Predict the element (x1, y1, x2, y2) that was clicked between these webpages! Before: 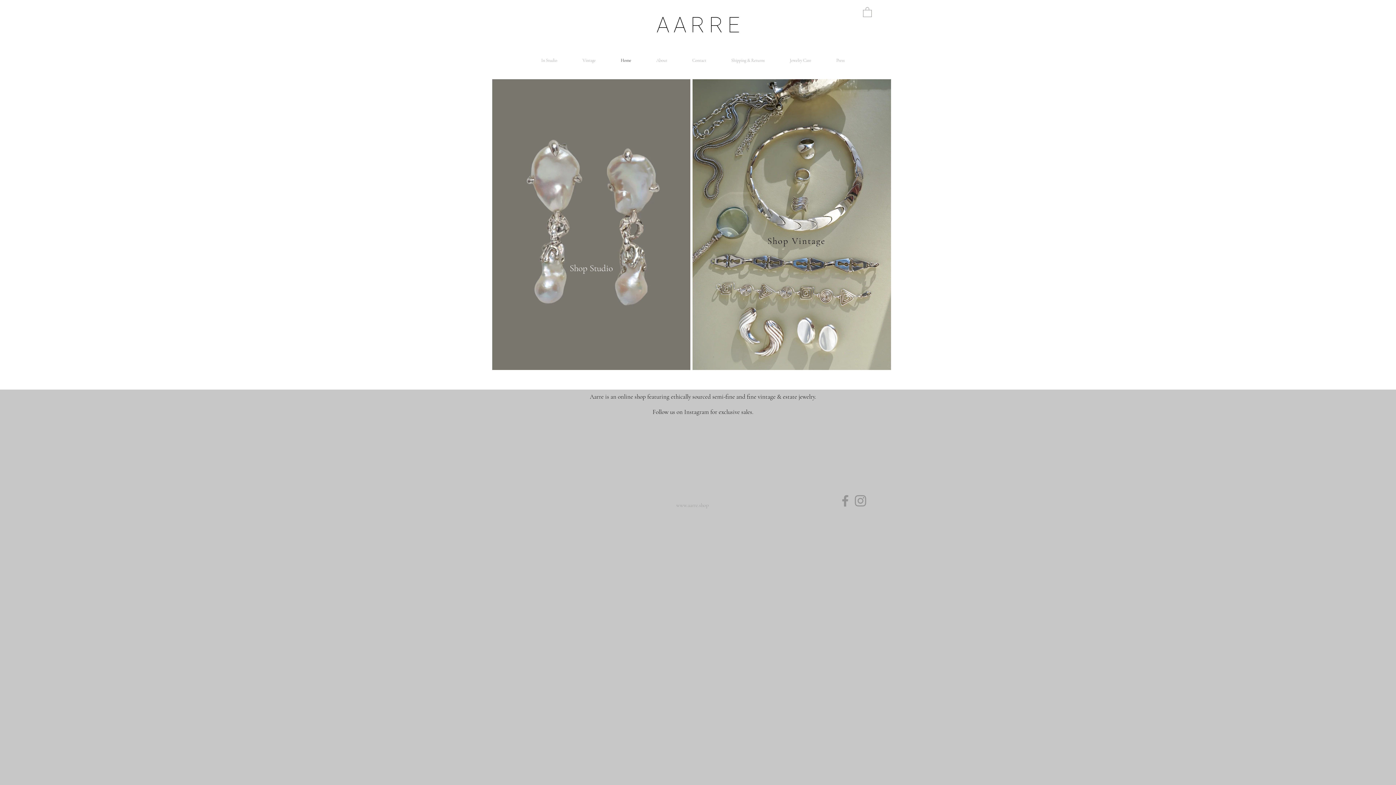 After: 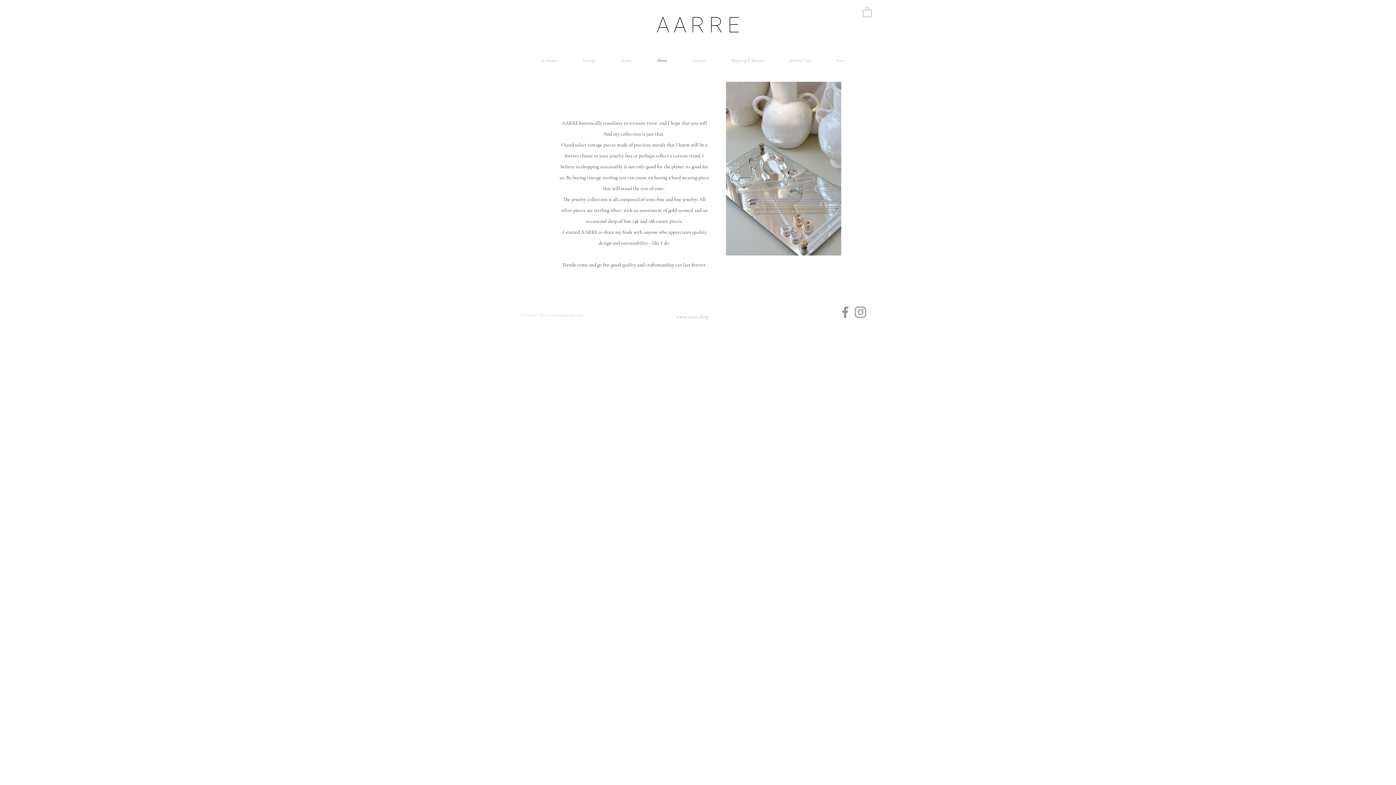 Action: bbox: (644, 55, 680, 65) label: About